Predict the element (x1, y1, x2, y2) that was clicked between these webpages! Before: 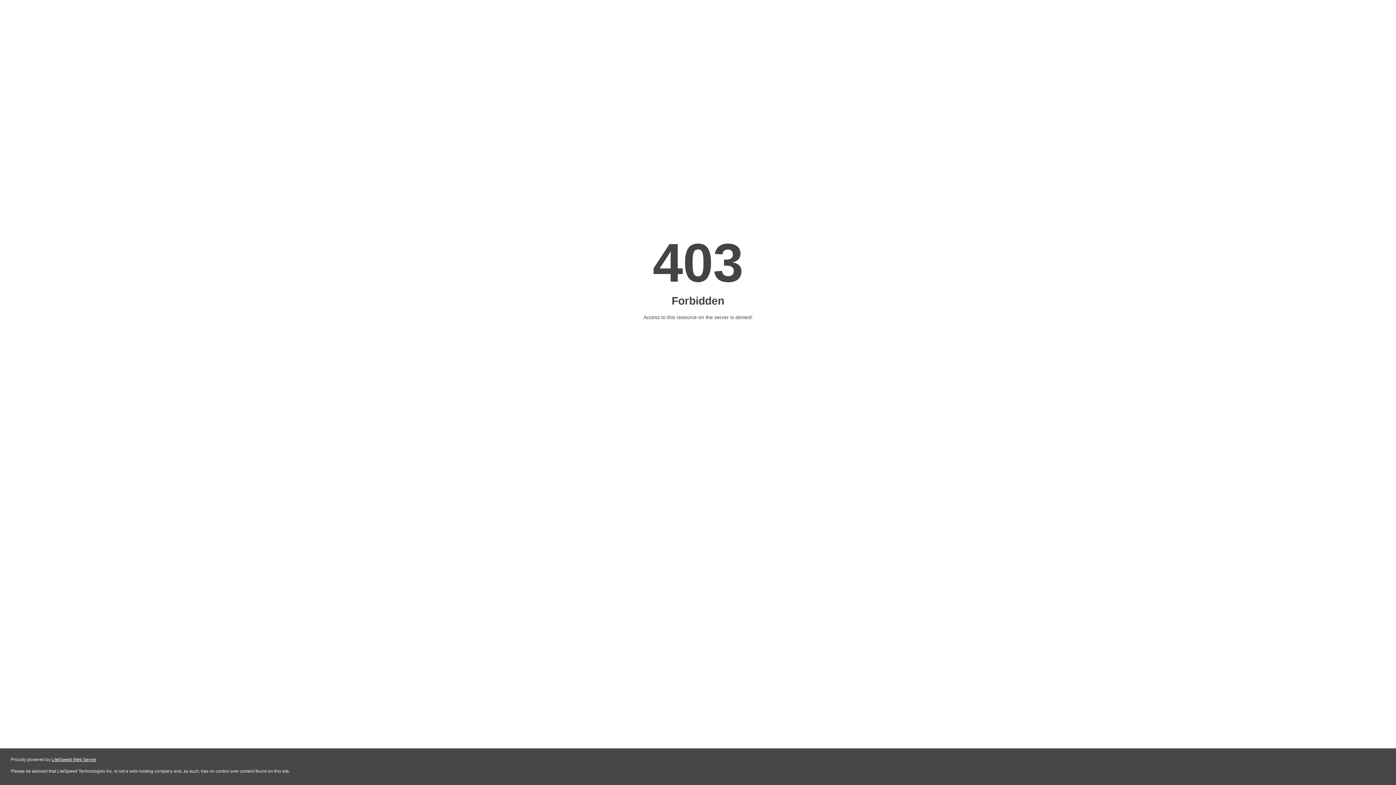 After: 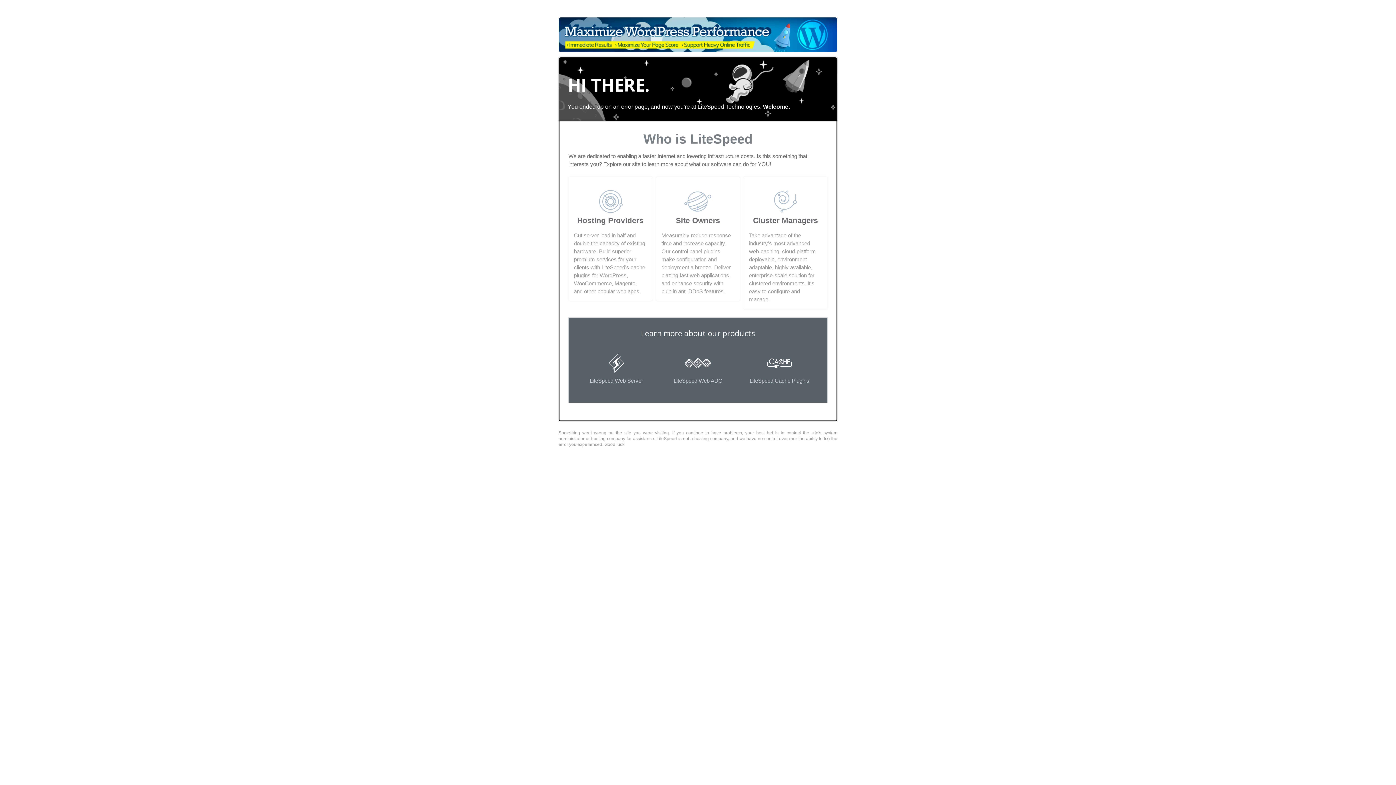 Action: bbox: (51, 757, 96, 762) label: LiteSpeed Web Server